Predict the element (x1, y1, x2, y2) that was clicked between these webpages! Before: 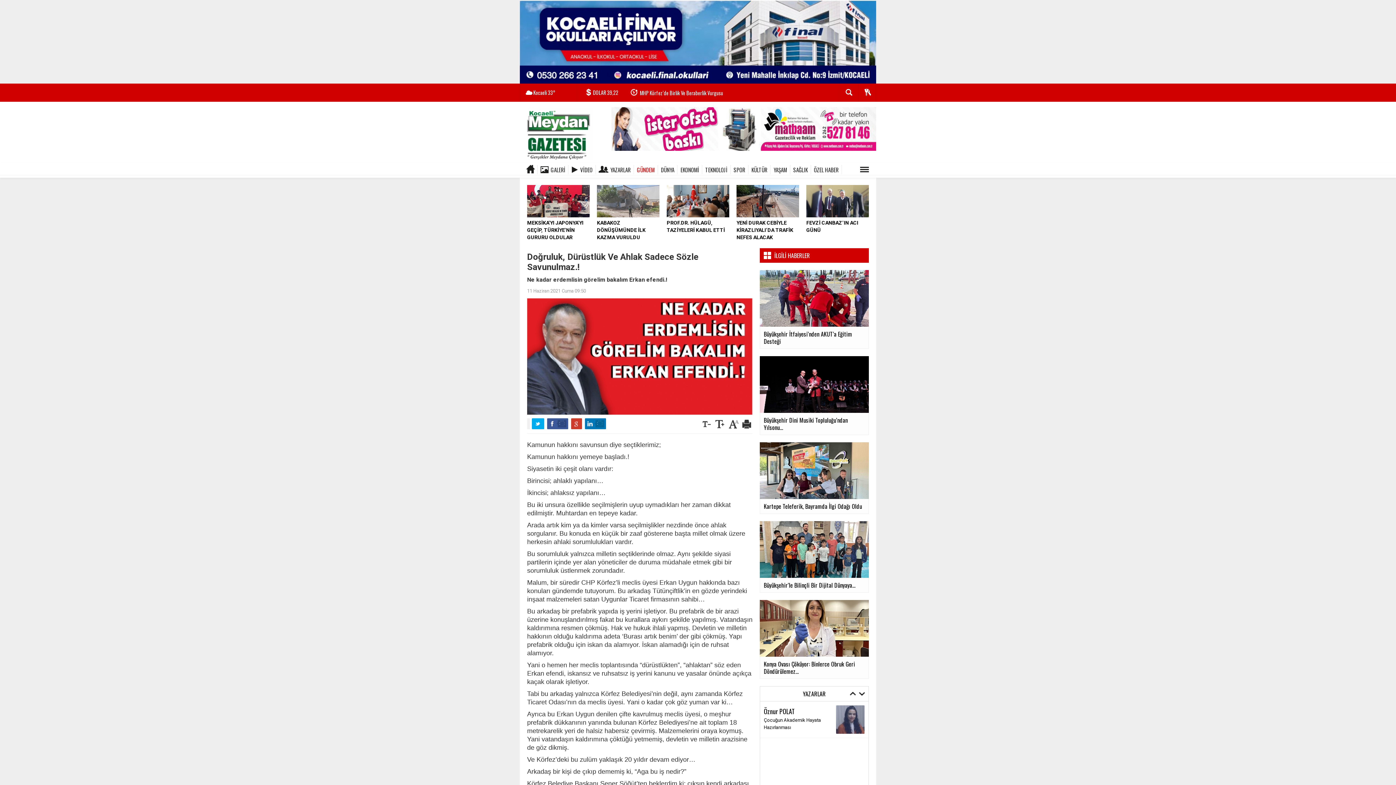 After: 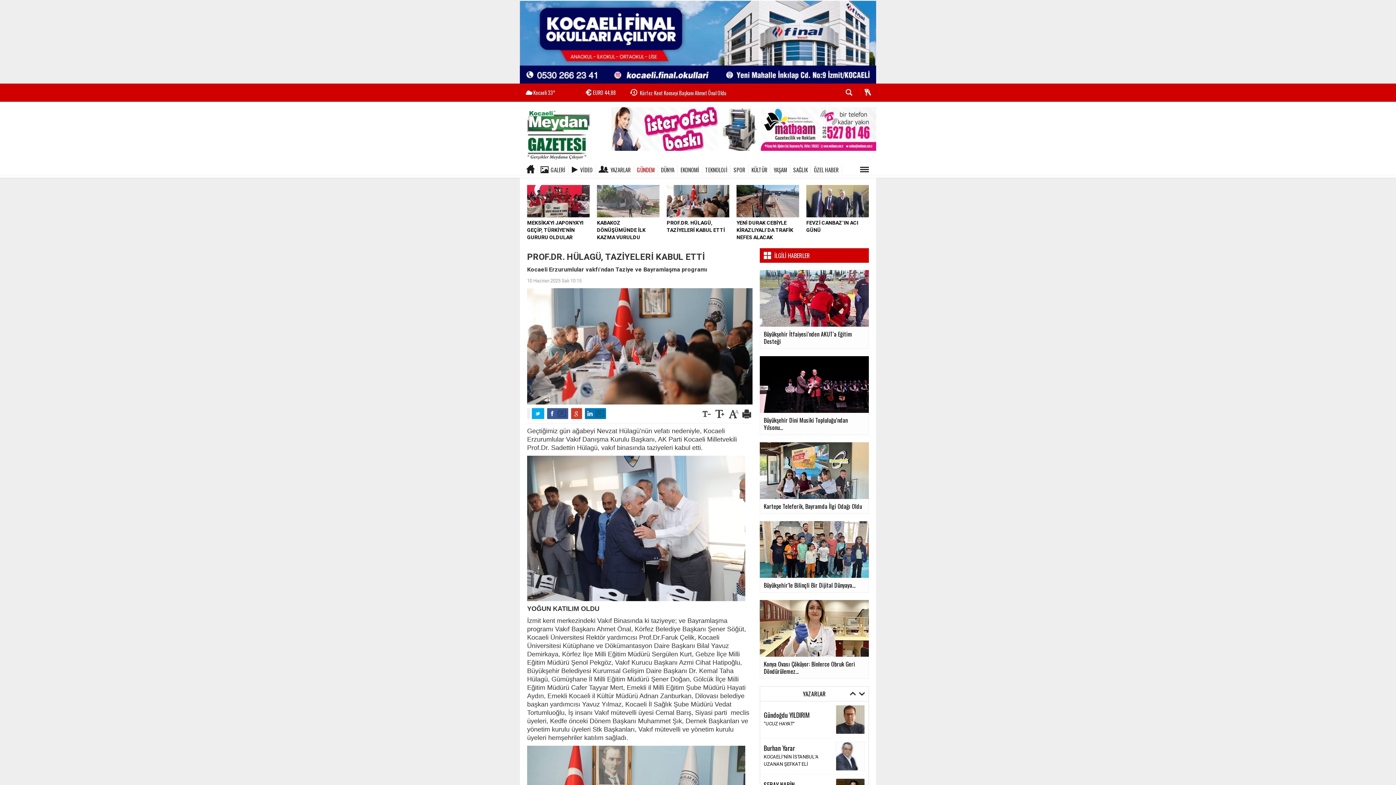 Action: bbox: (666, 198, 729, 233) label: PROF.DR. HÜLAGÜ, TAZİYELERİ KABUL ETTİ